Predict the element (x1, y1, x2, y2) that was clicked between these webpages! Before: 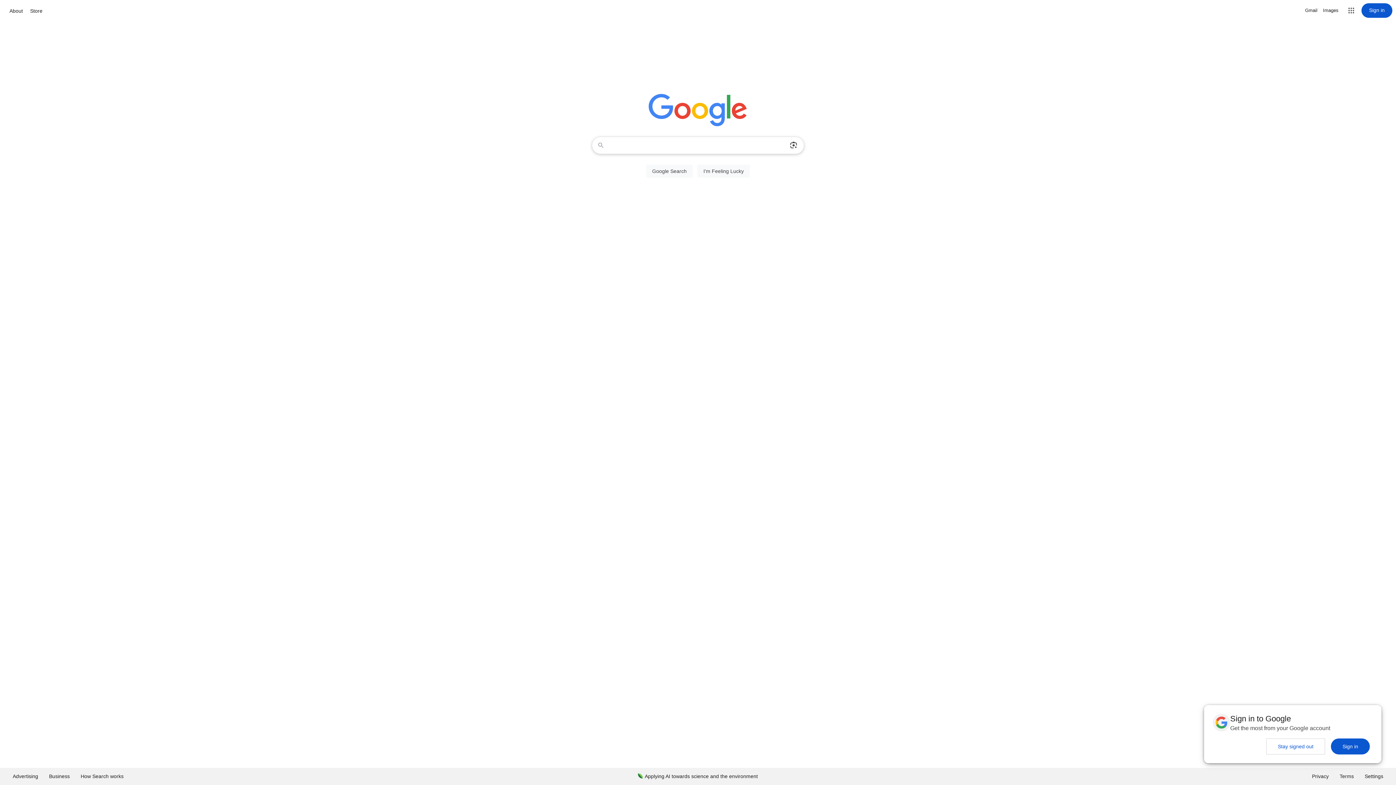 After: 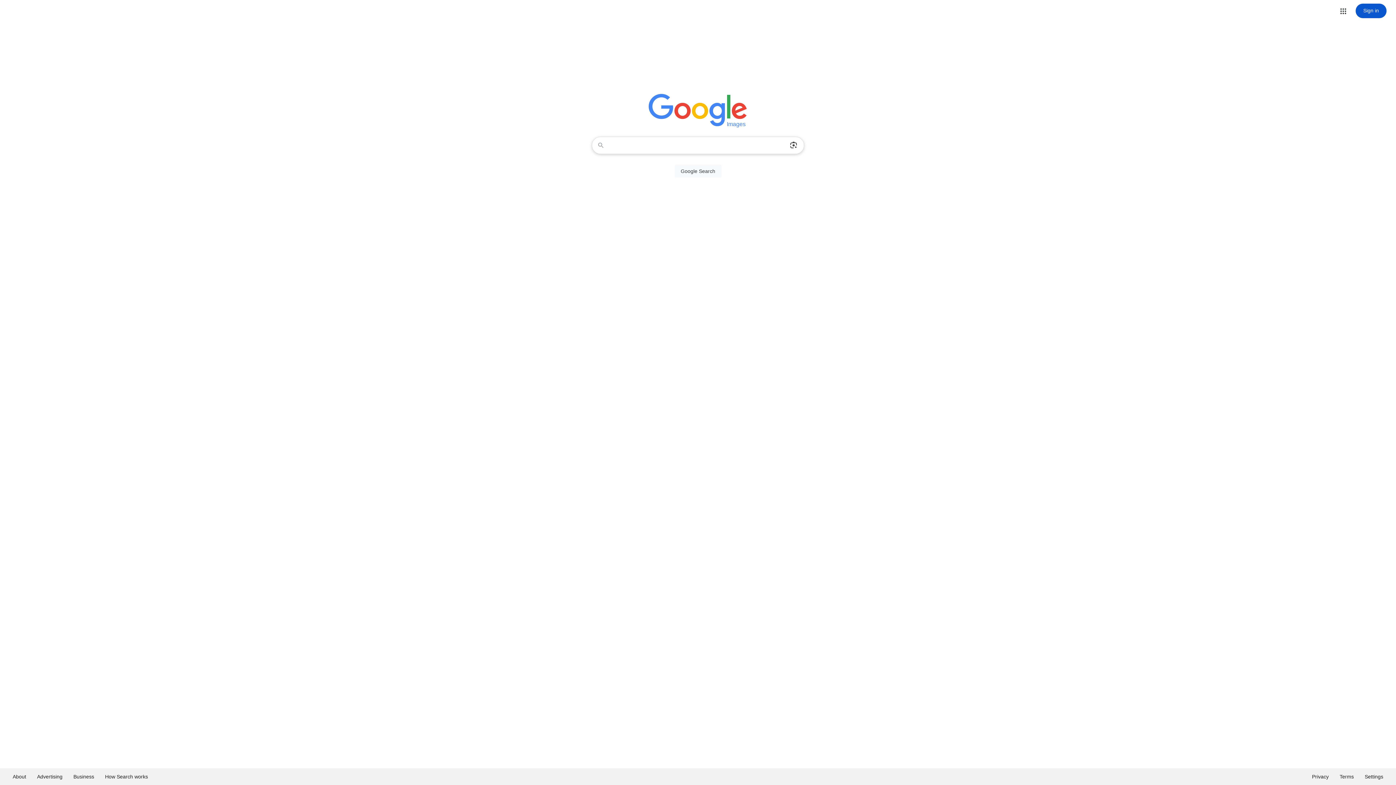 Action: bbox: (1323, 6, 1338, 14) label: Search for Images 